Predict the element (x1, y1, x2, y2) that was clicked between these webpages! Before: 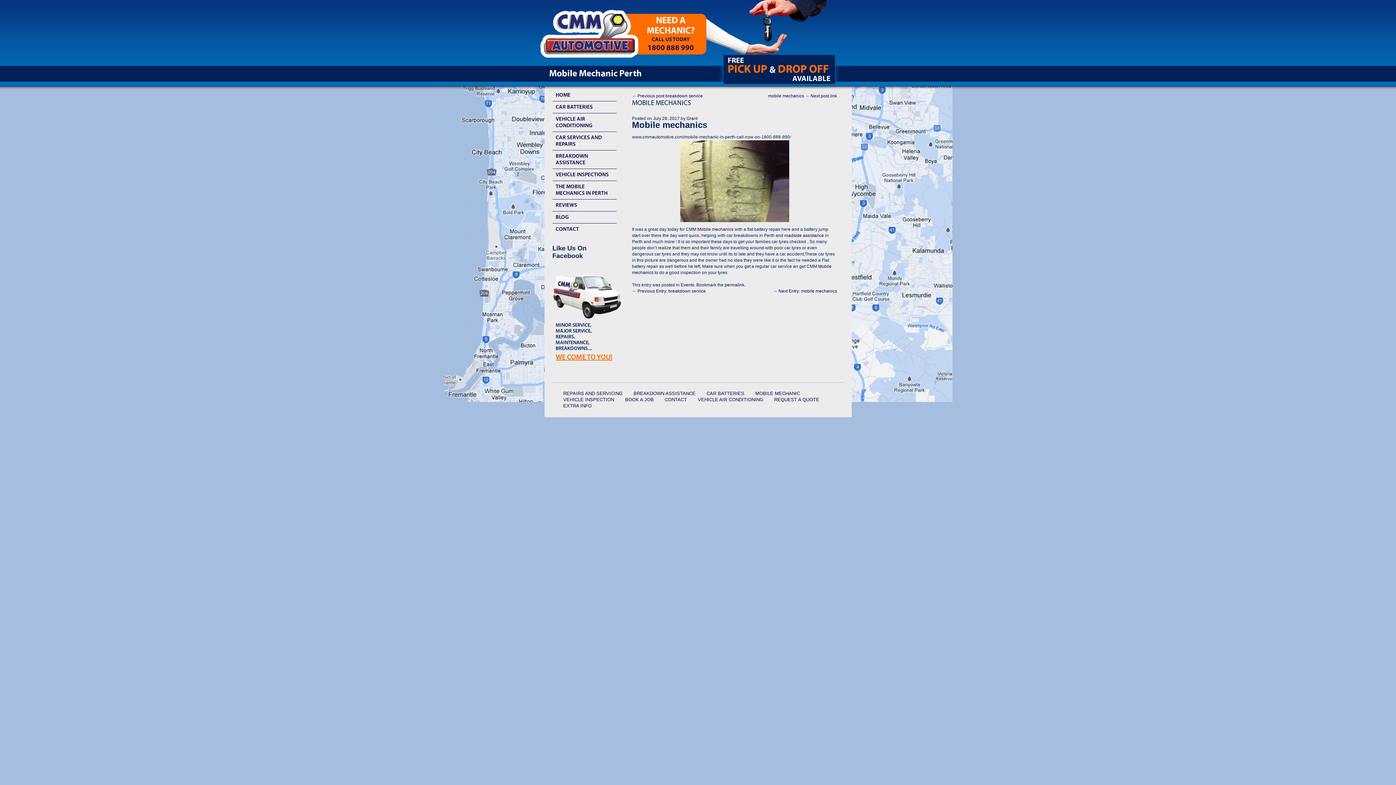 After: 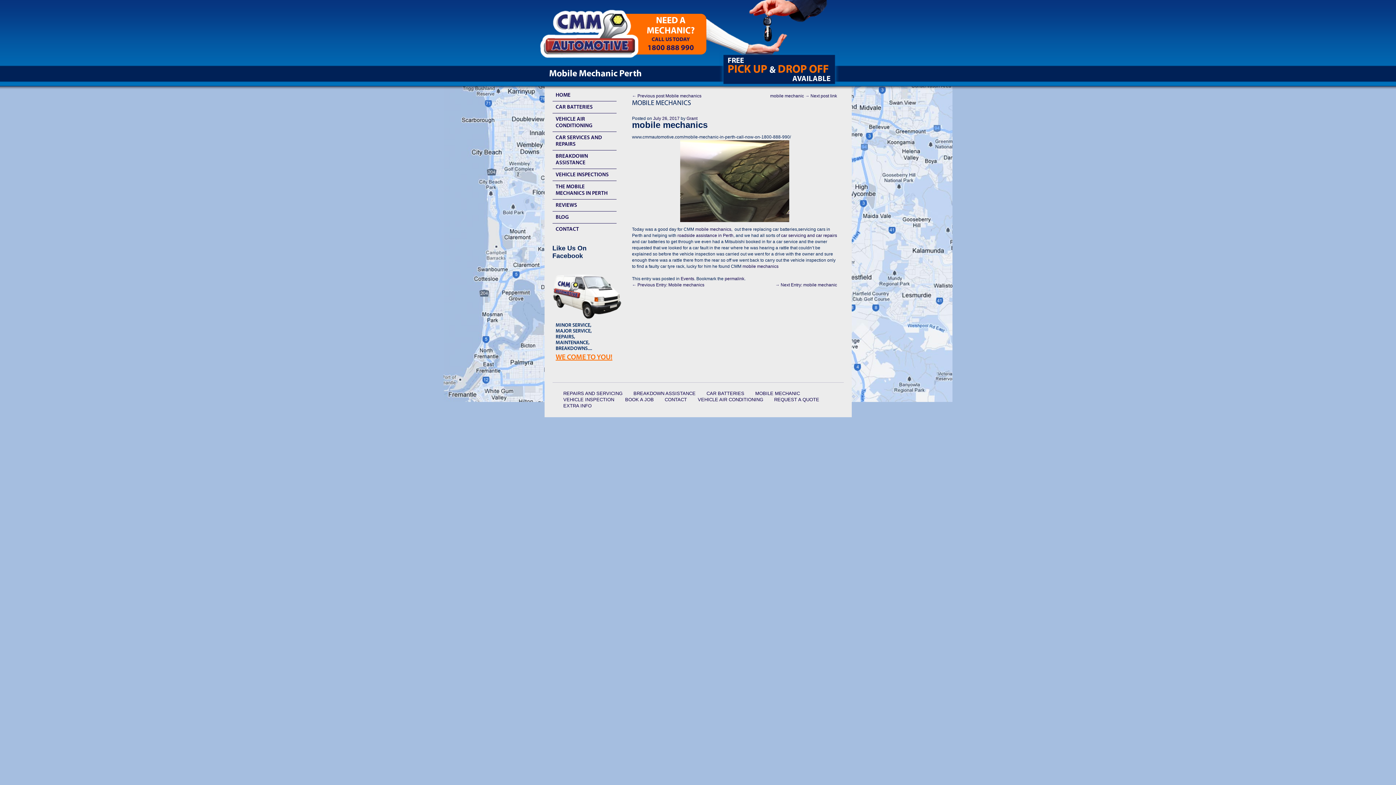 Action: bbox: (768, 93, 837, 98) label: mobile mechanics → Next post link